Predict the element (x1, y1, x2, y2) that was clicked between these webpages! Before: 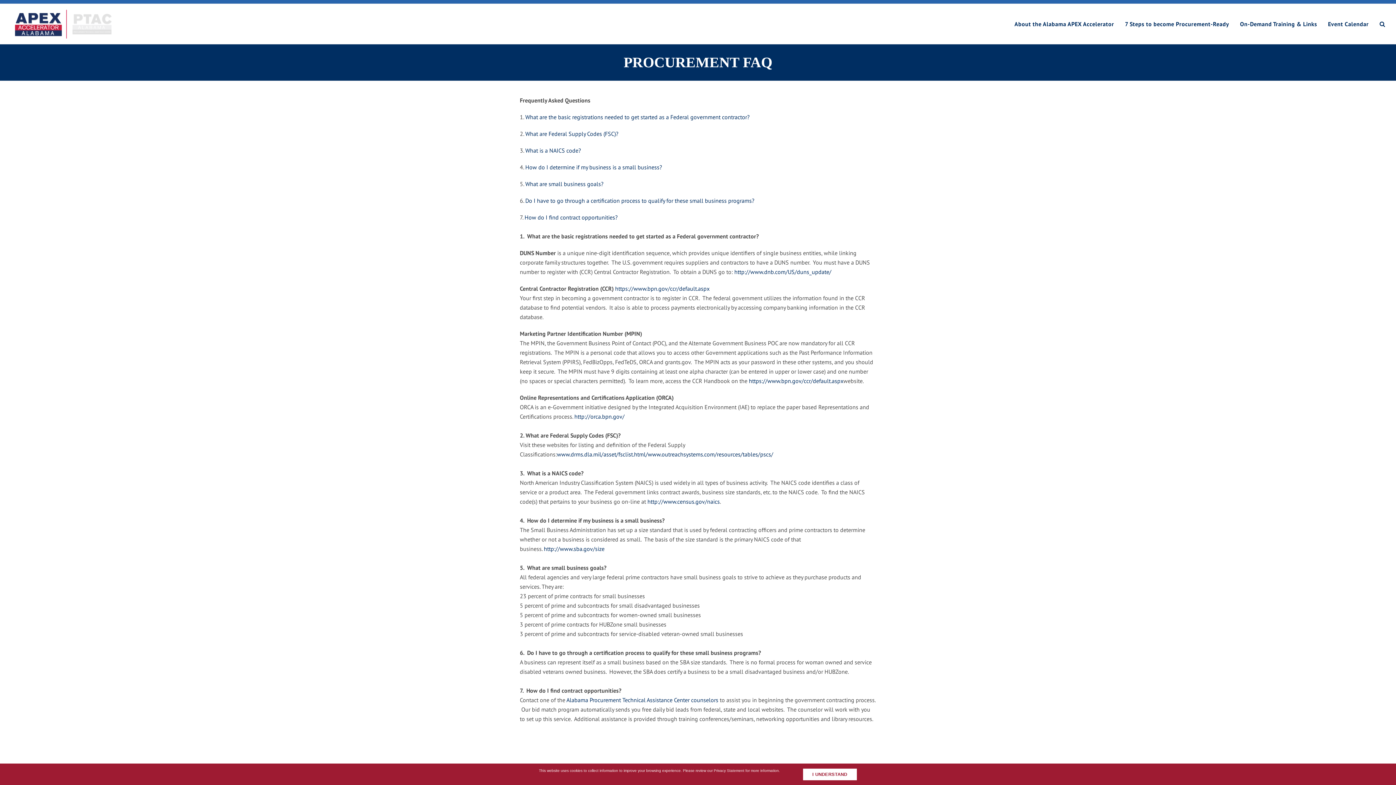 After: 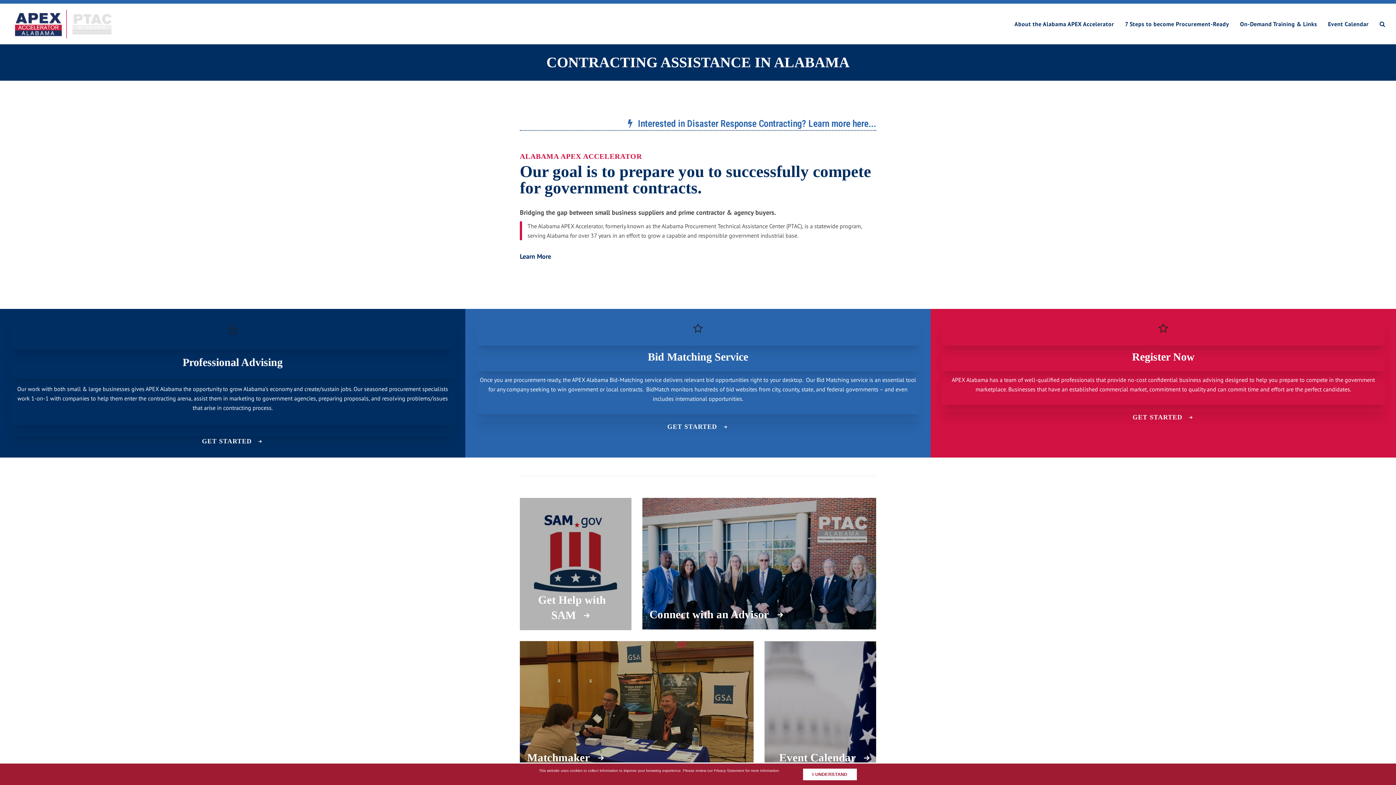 Action: bbox: (10, 19, 263, 26)